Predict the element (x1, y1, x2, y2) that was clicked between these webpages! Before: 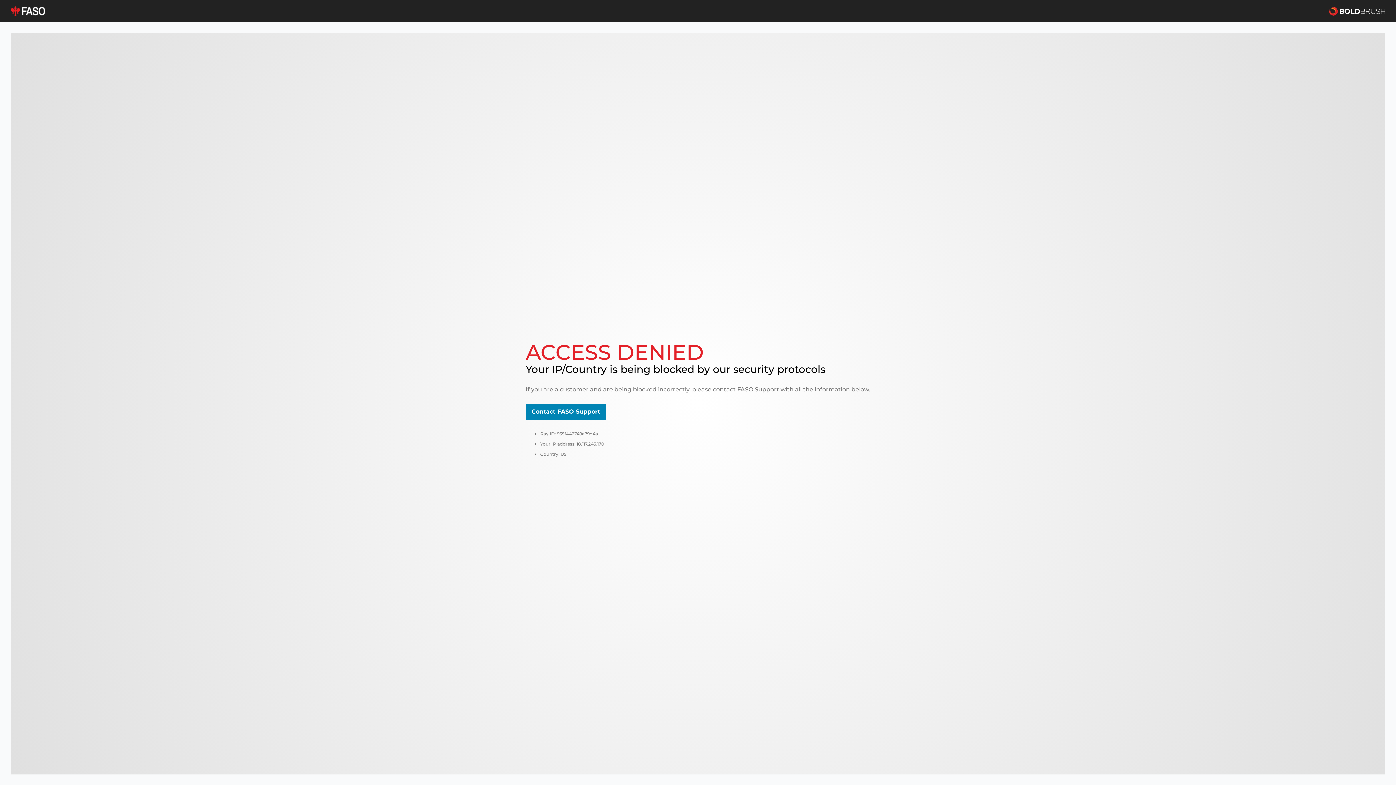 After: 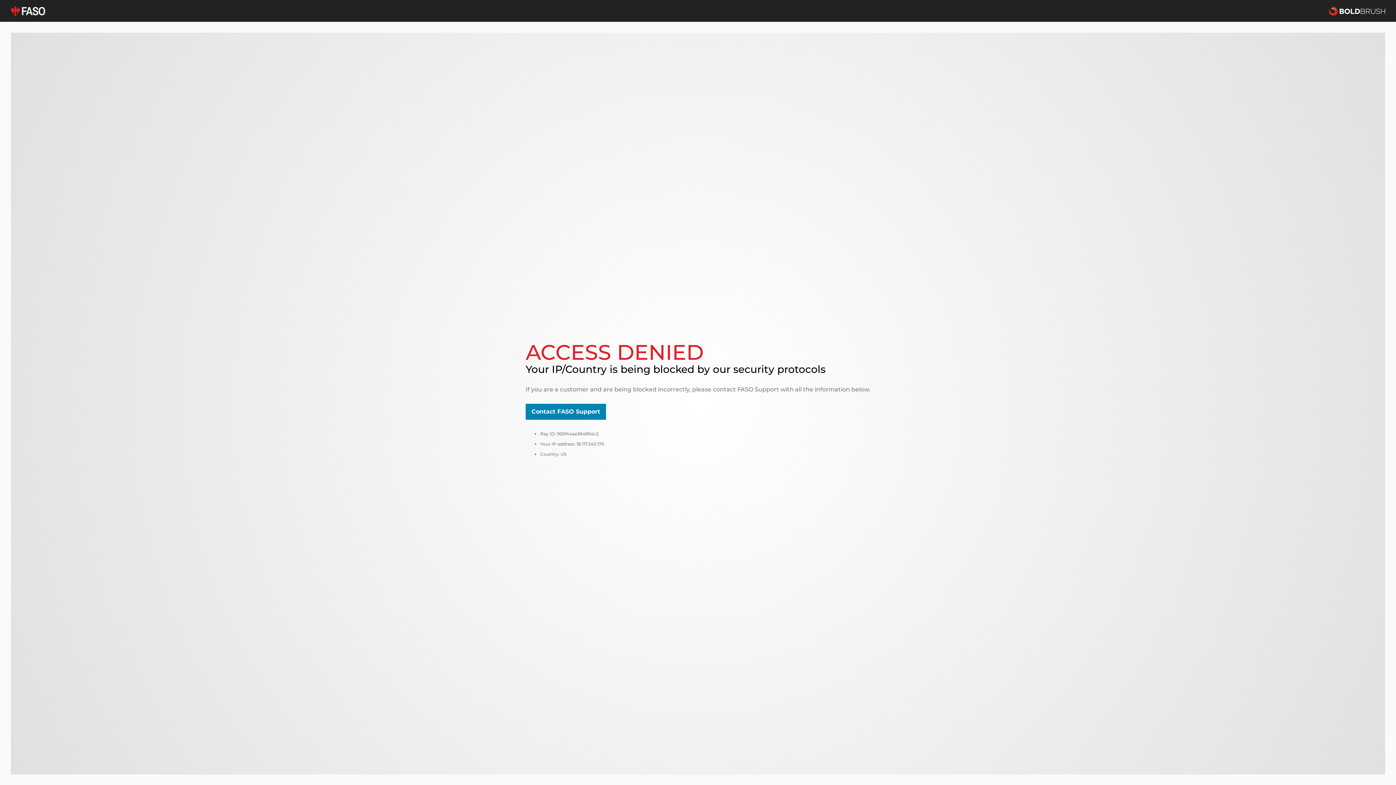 Action: bbox: (525, 404, 606, 420) label: Contact FASO Support